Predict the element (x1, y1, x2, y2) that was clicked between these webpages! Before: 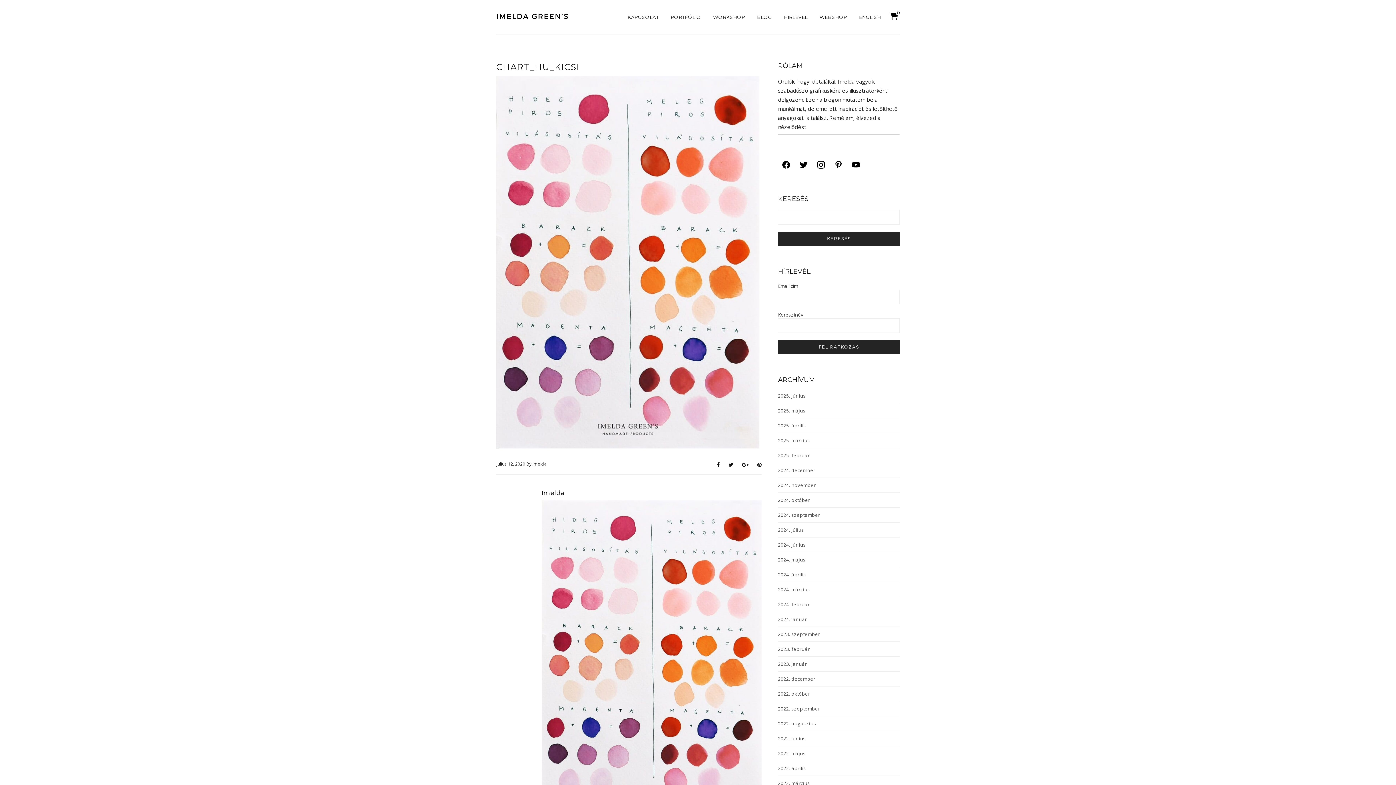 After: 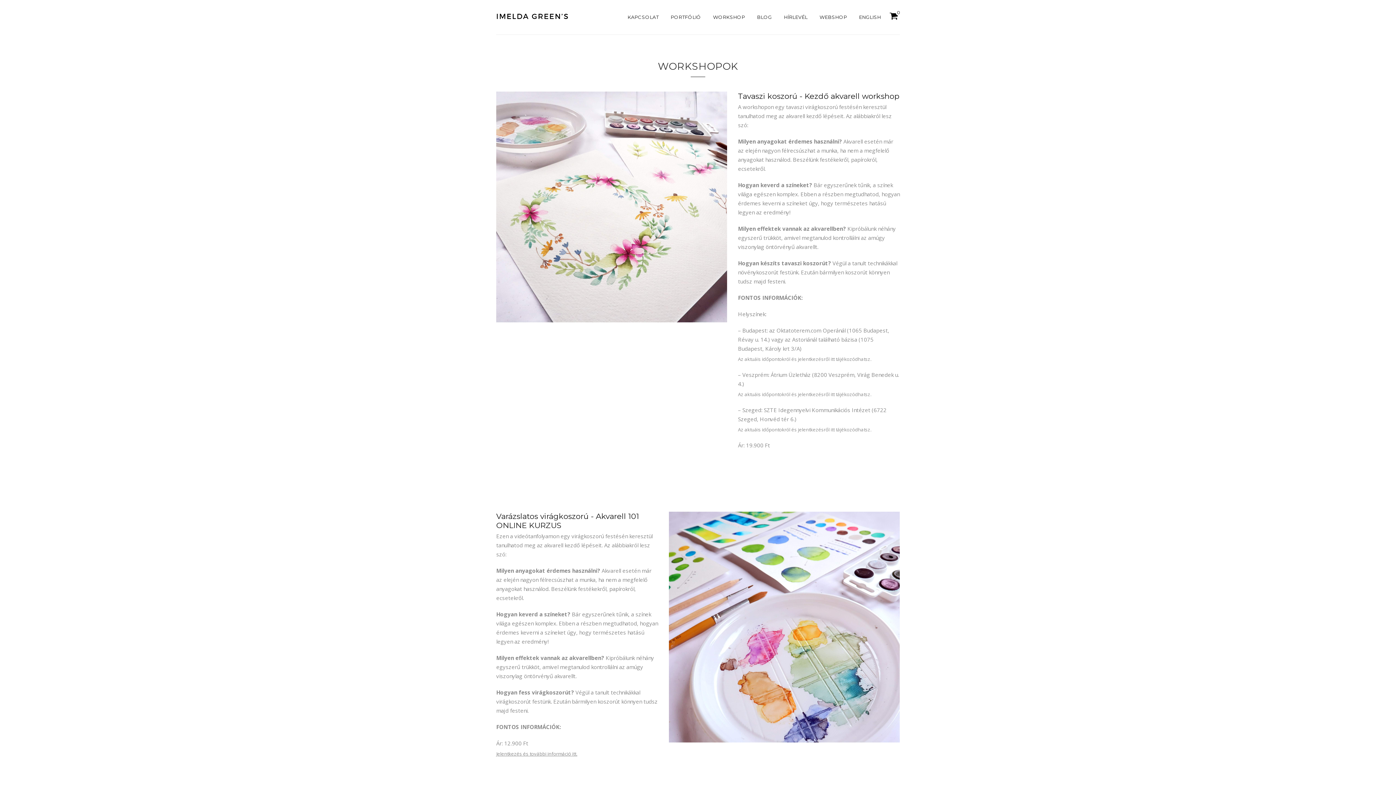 Action: label: WORKSHOP bbox: (713, 3, 745, 30)